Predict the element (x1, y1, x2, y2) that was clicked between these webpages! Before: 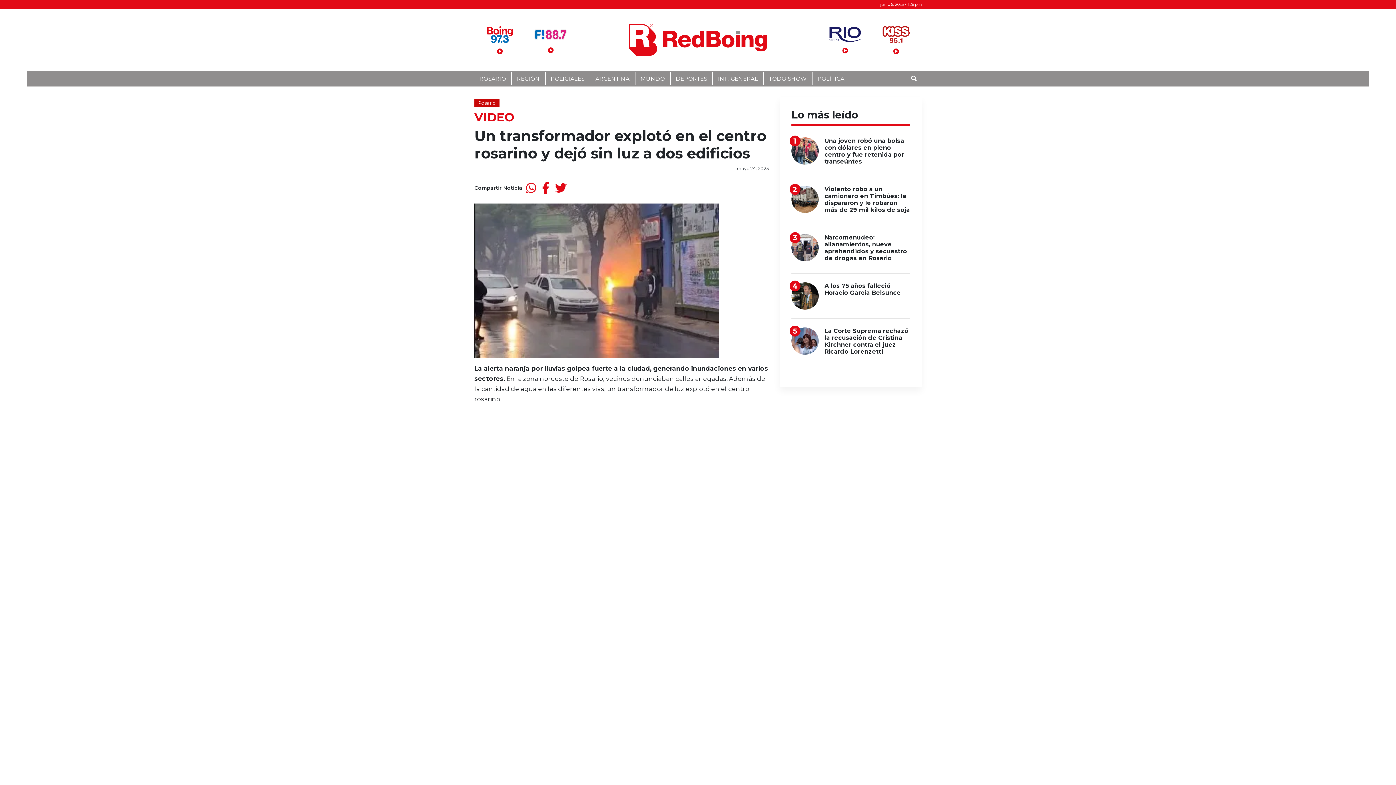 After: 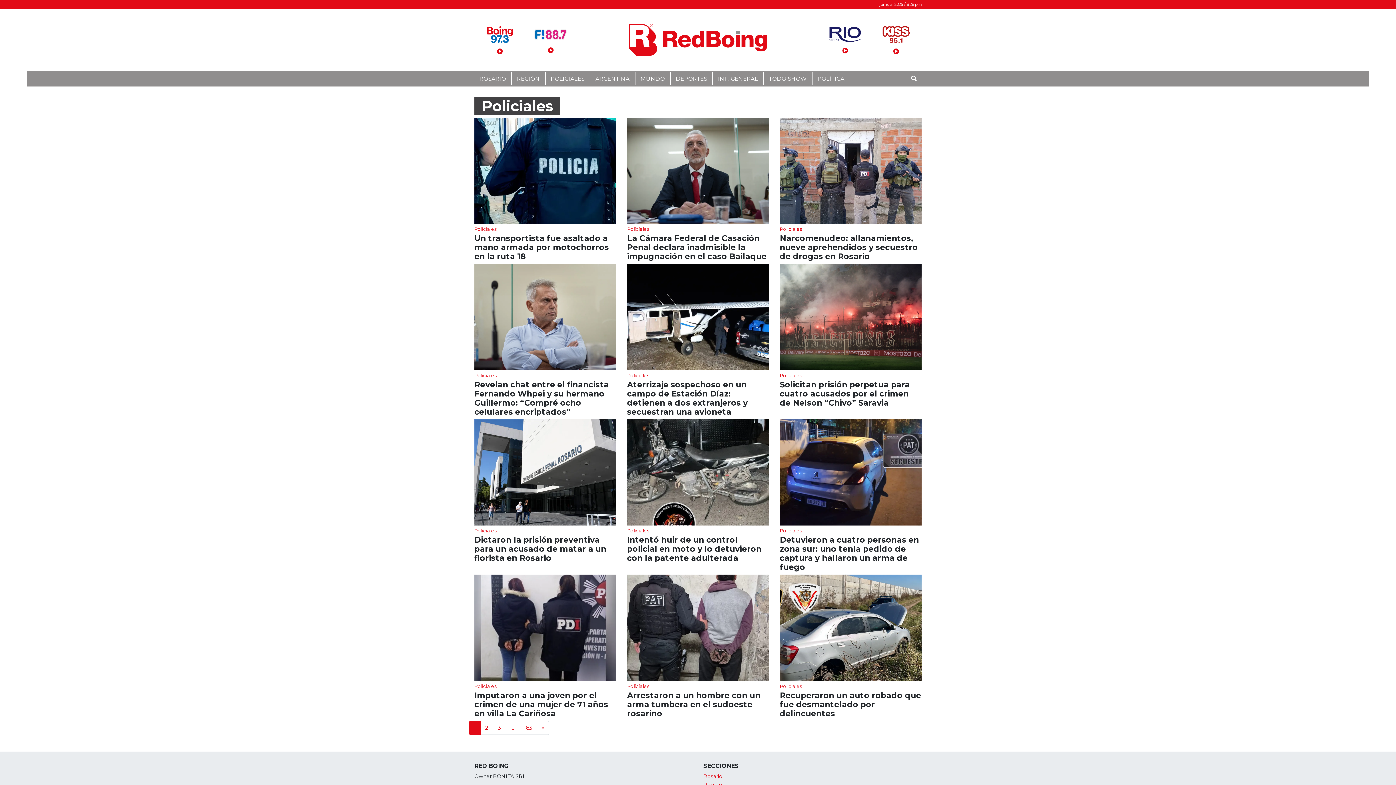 Action: label: POLICIALES bbox: (545, 72, 590, 85)